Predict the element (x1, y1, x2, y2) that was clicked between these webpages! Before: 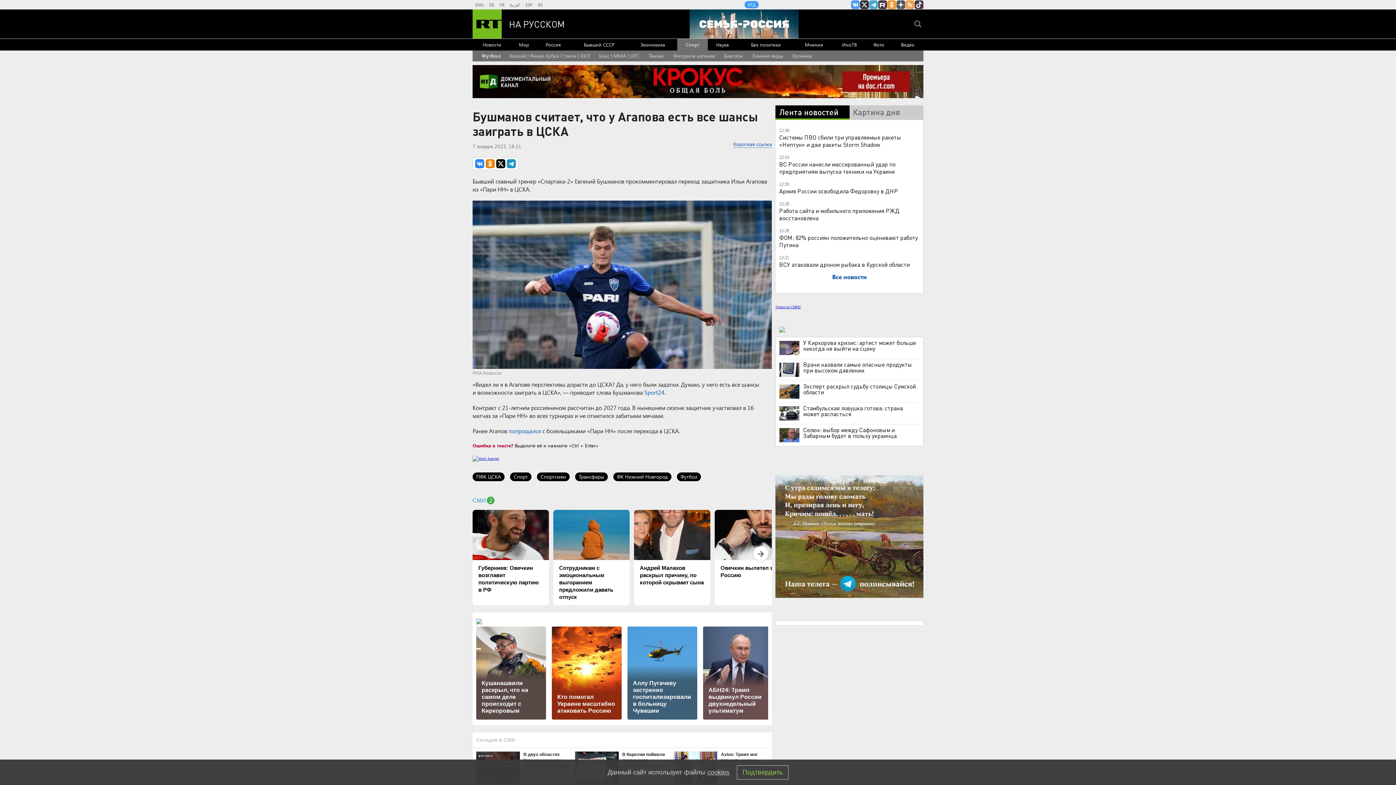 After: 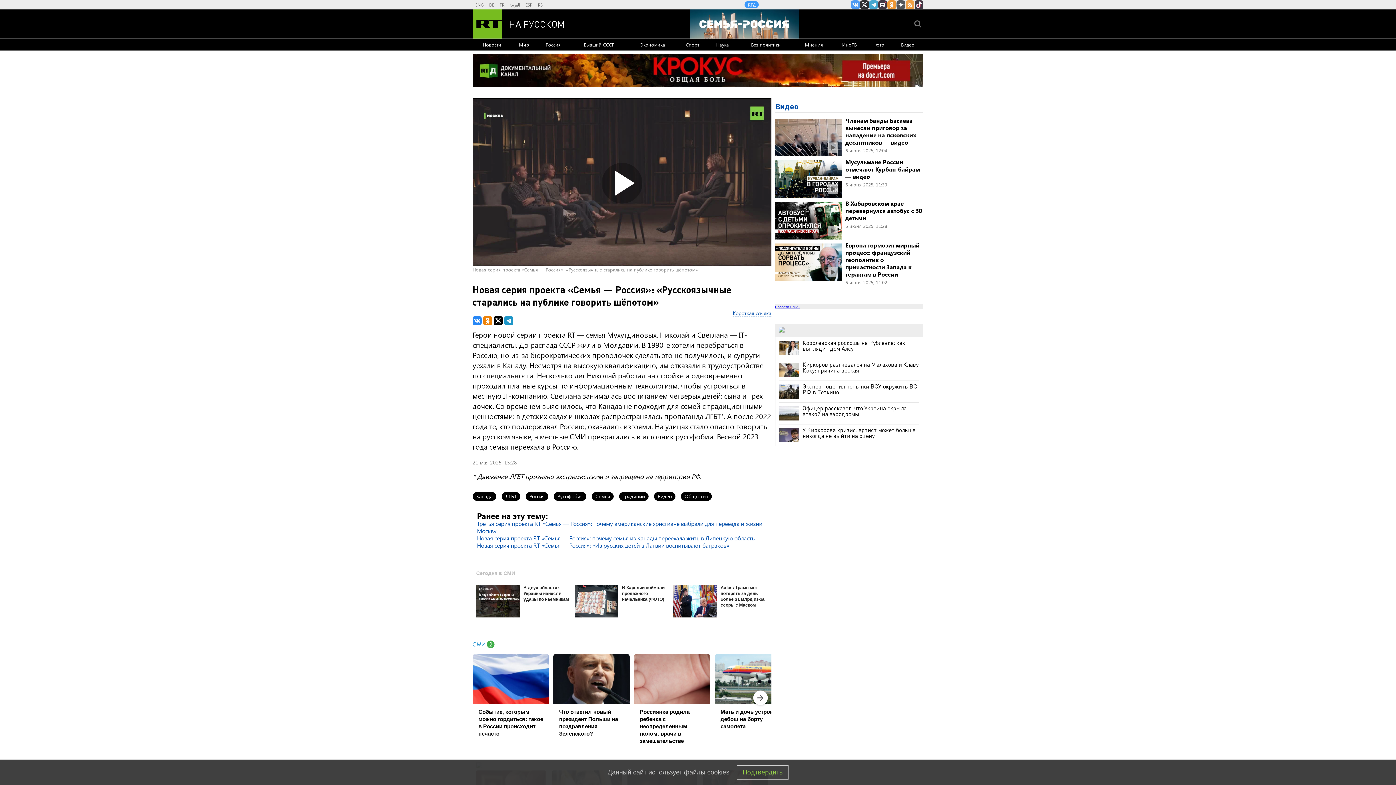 Action: bbox: (689, 9, 798, 38) label: Семья - Россия